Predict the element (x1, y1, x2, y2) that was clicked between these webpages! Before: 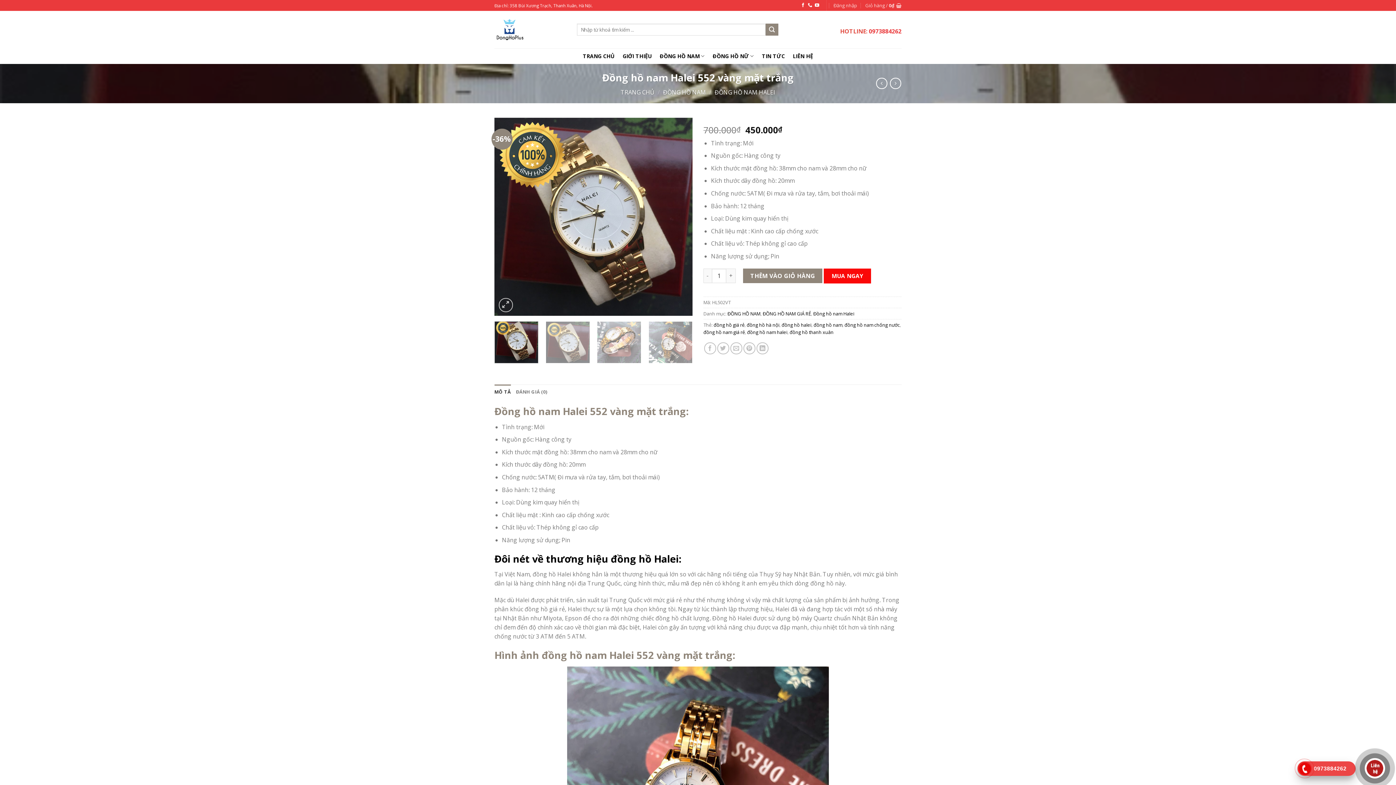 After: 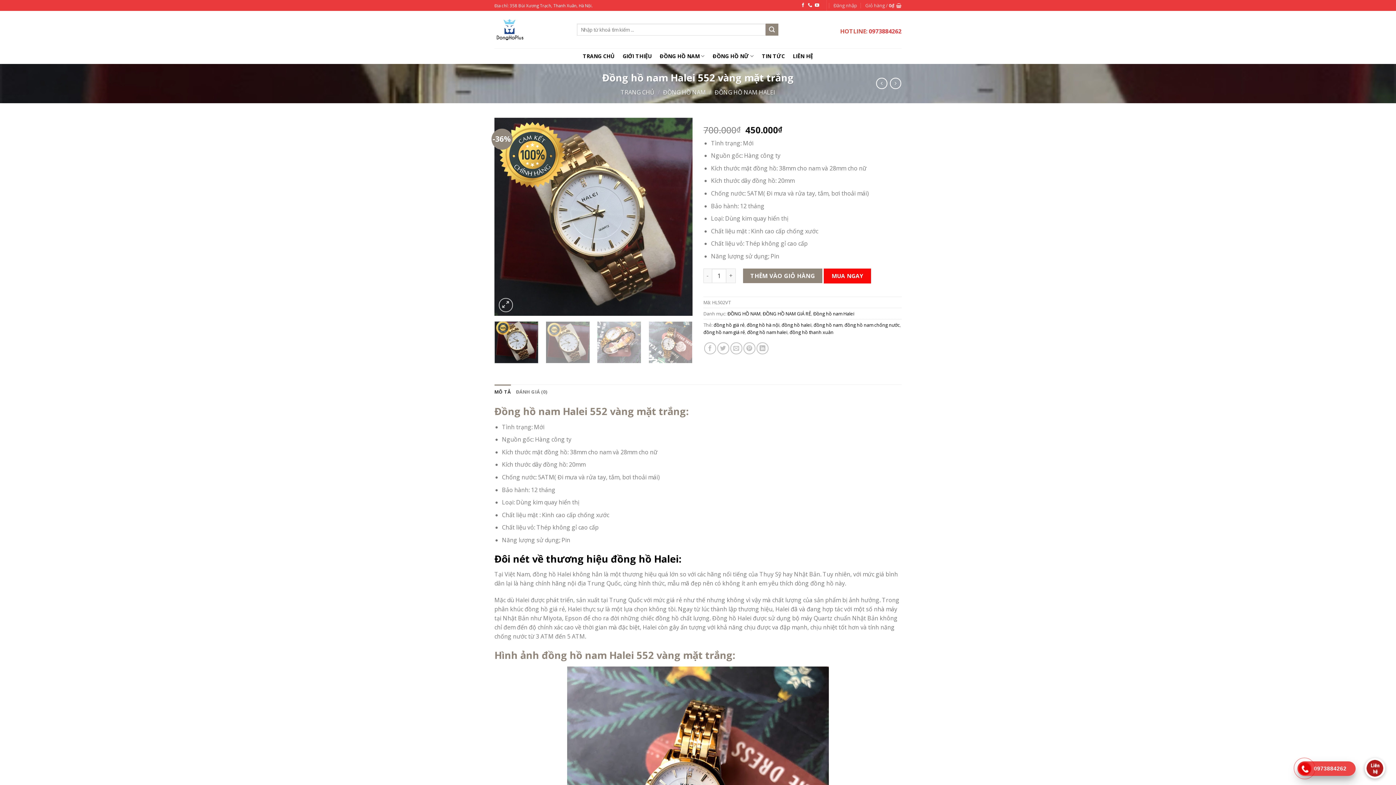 Action: label: MÔ TẢ bbox: (494, 384, 511, 399)